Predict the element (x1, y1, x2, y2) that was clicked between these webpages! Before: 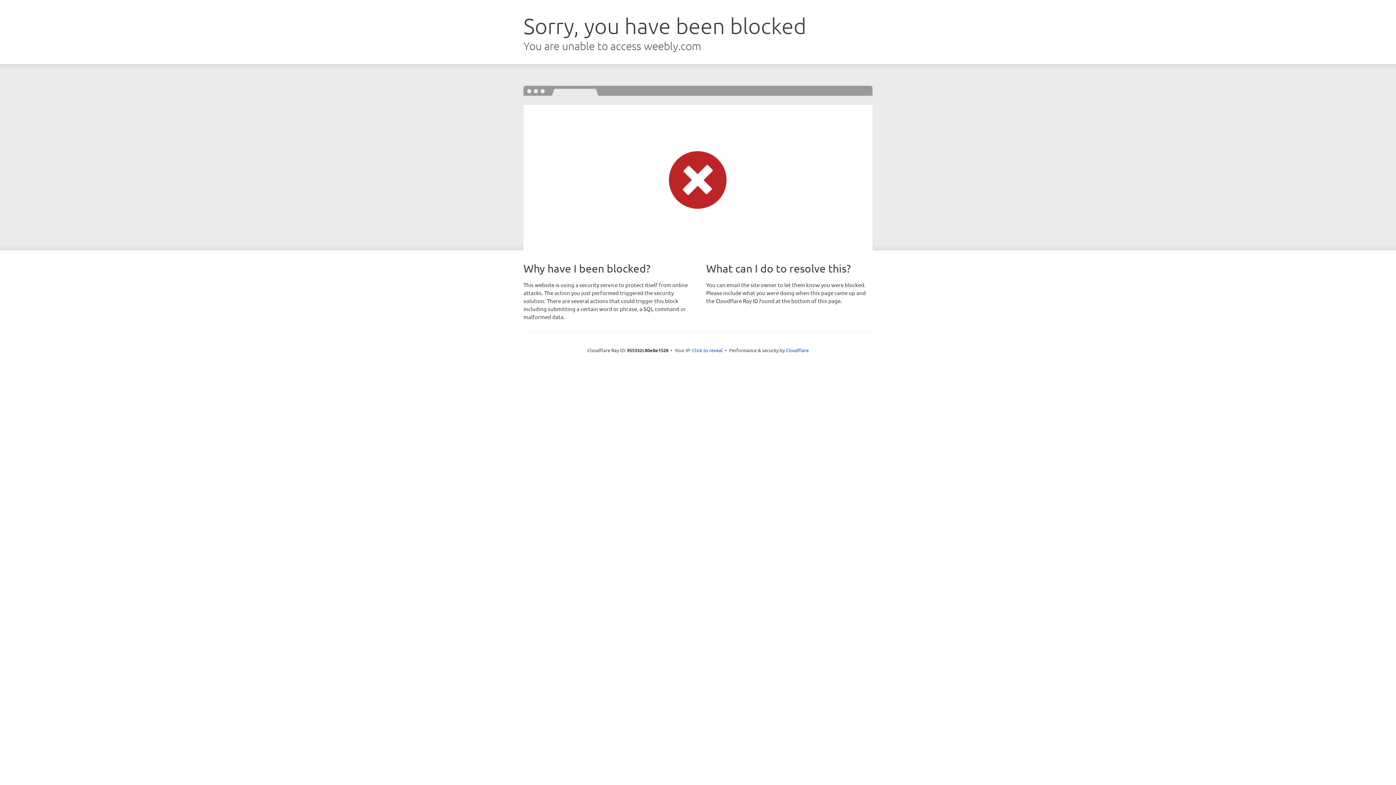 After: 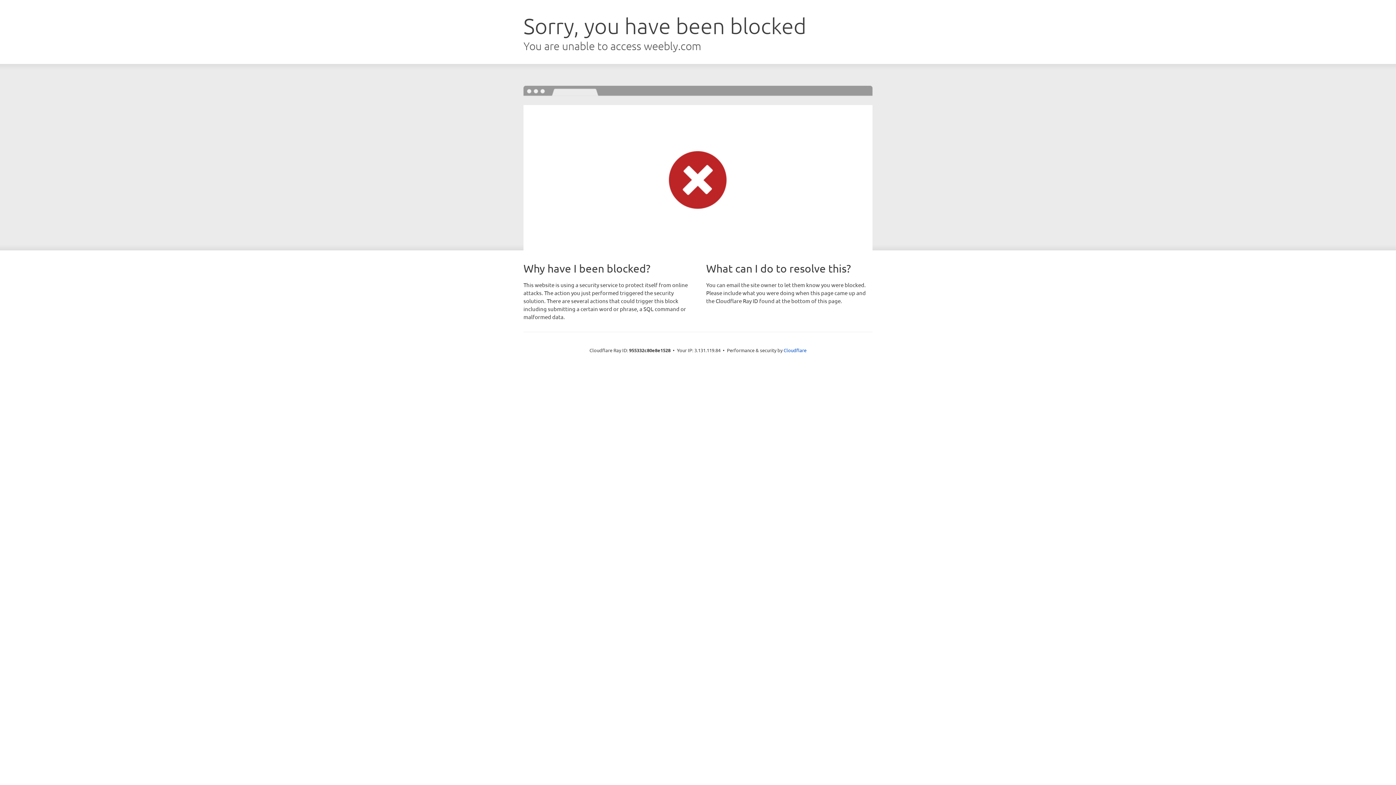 Action: label: Click to reveal bbox: (692, 346, 722, 353)